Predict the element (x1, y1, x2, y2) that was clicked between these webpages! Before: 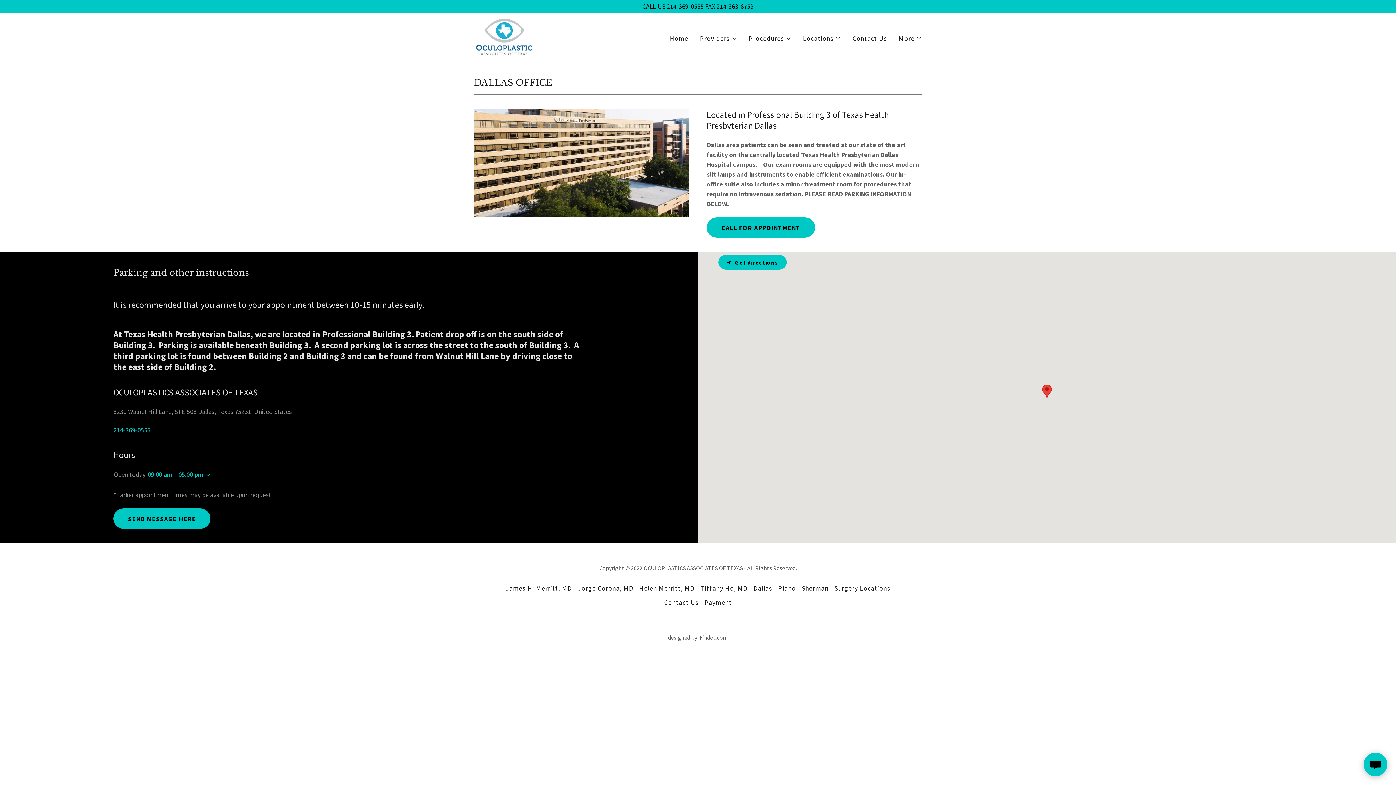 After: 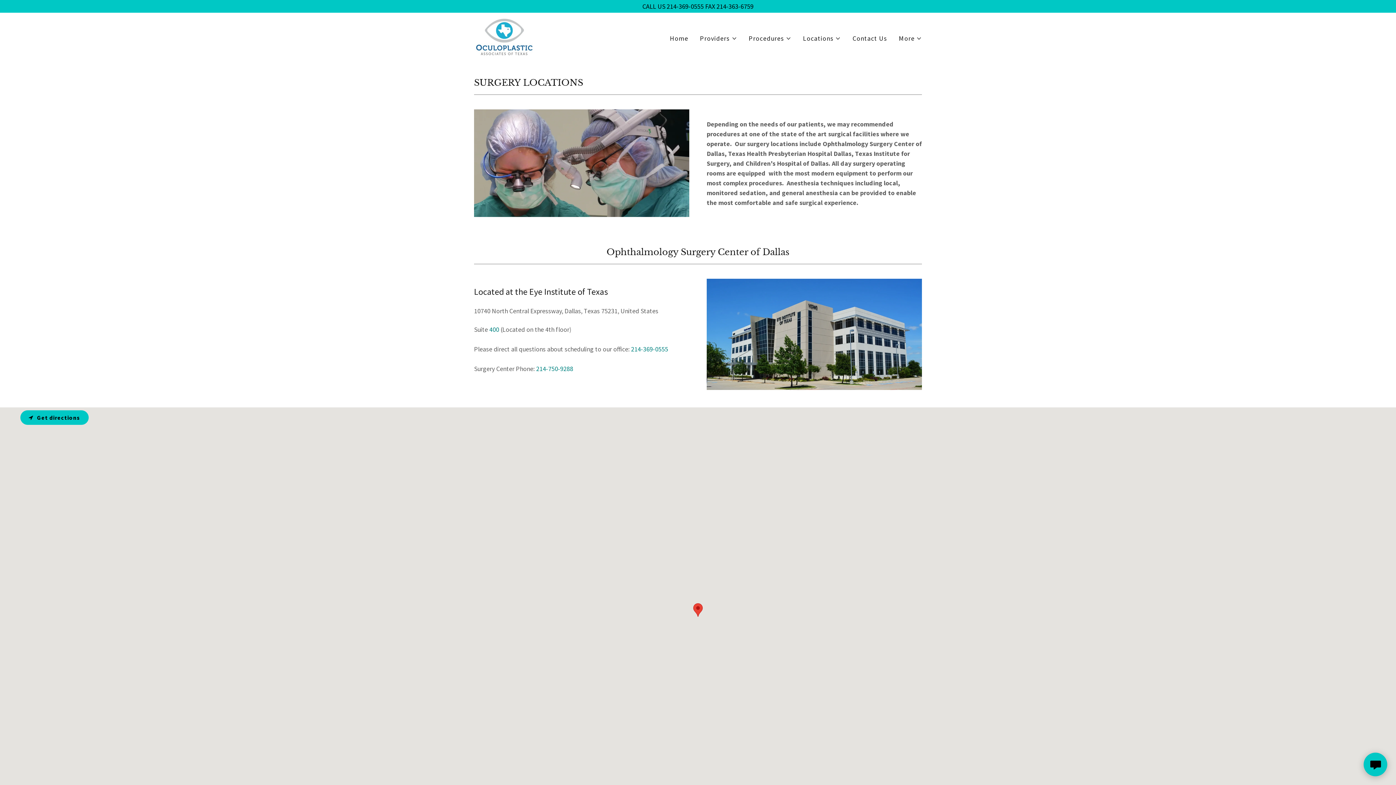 Action: bbox: (831, 581, 893, 595) label: Surgery Locations